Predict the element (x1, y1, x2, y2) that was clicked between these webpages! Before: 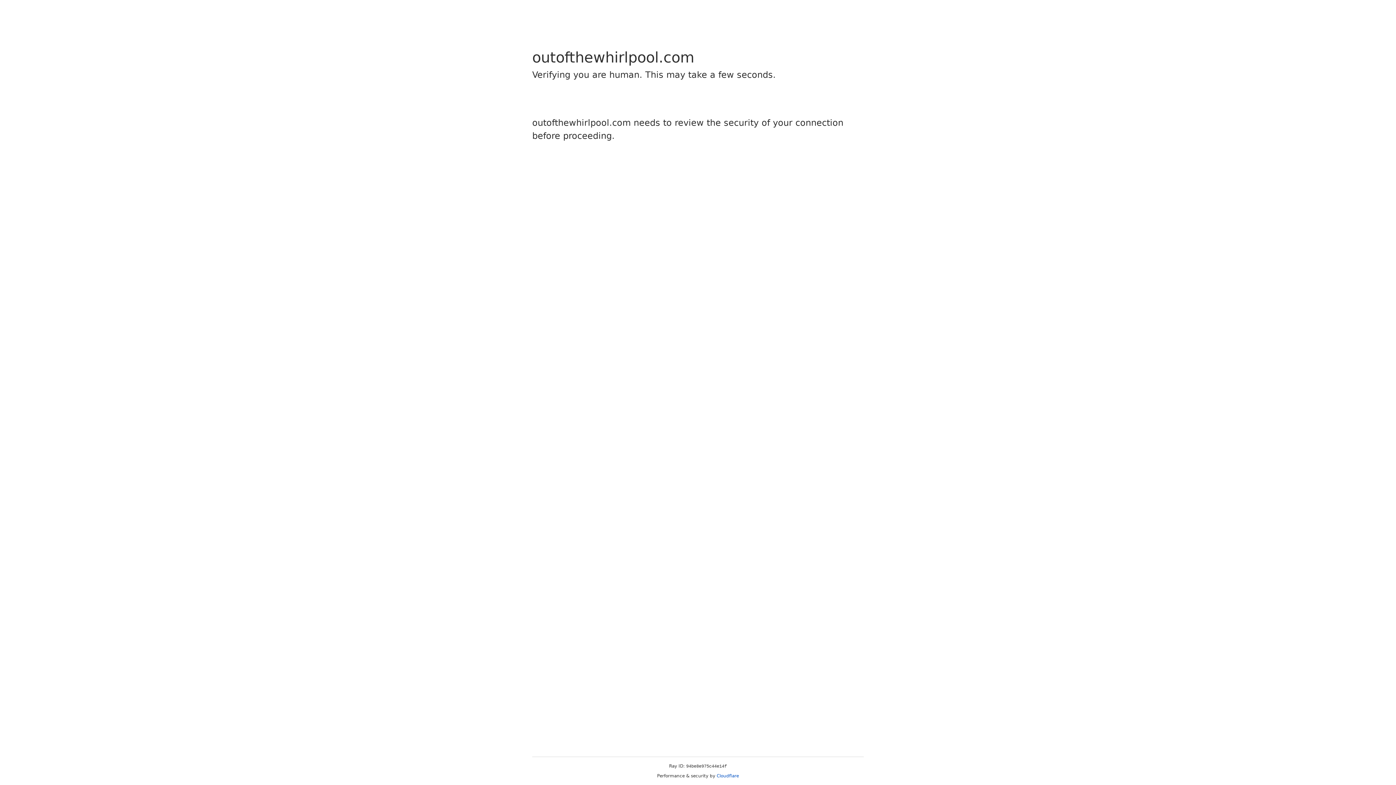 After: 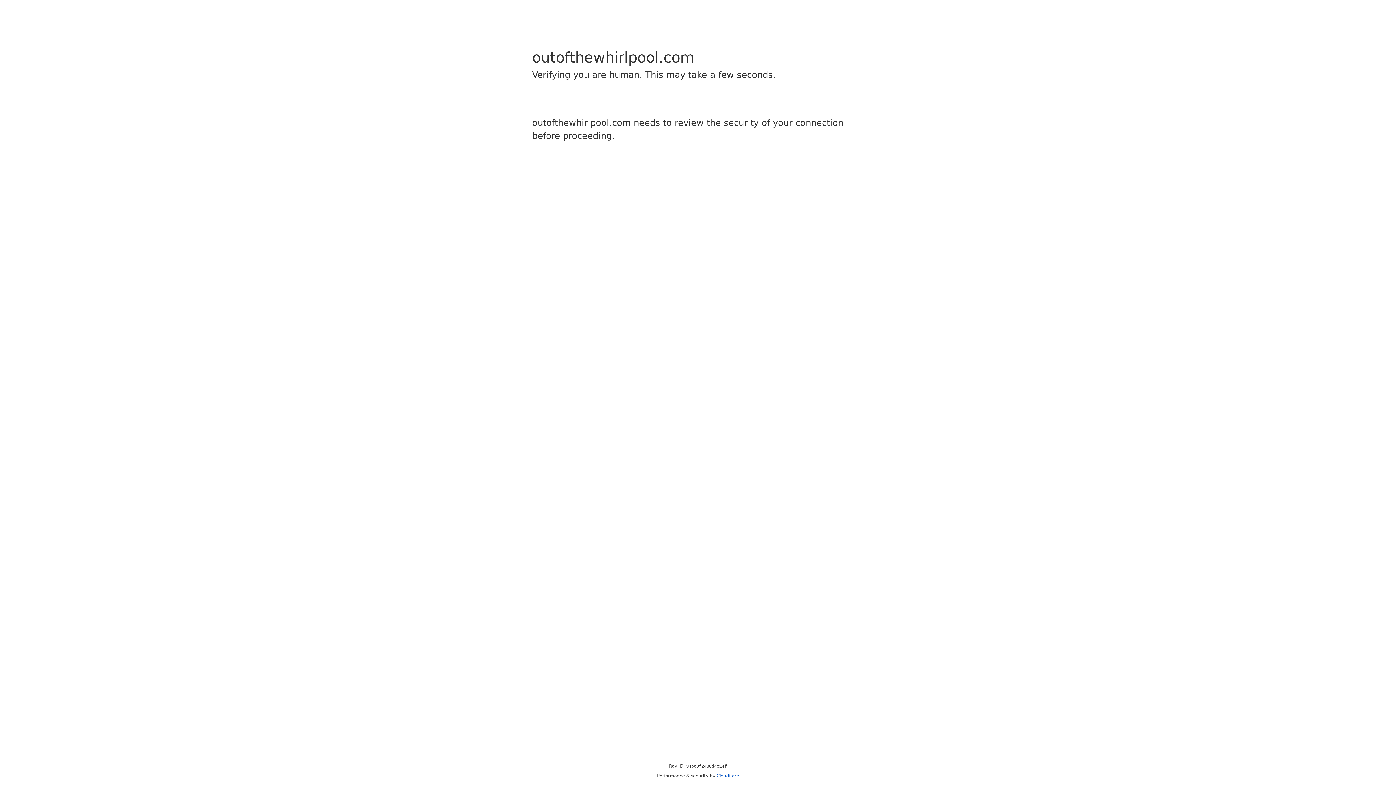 Action: label: Cloudflare bbox: (716, 773, 739, 778)